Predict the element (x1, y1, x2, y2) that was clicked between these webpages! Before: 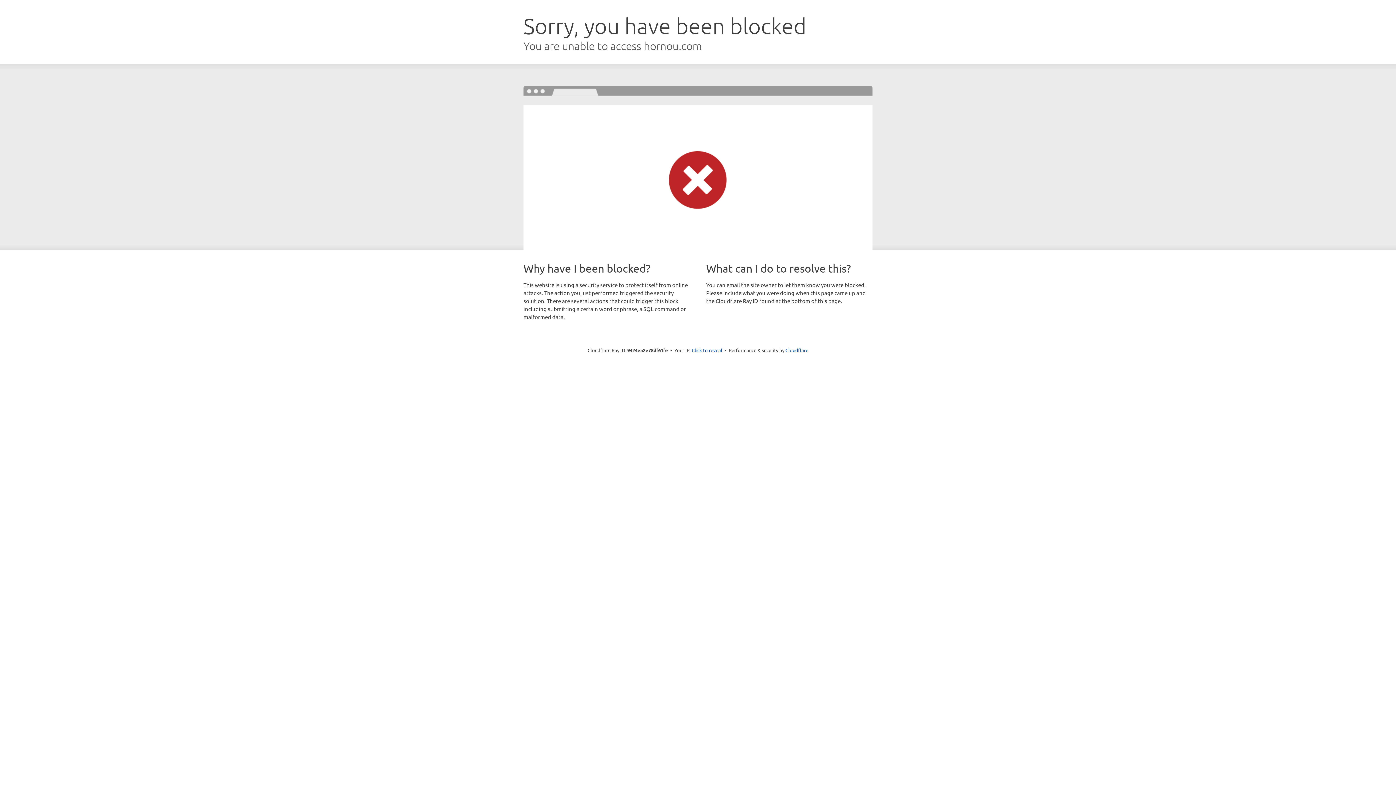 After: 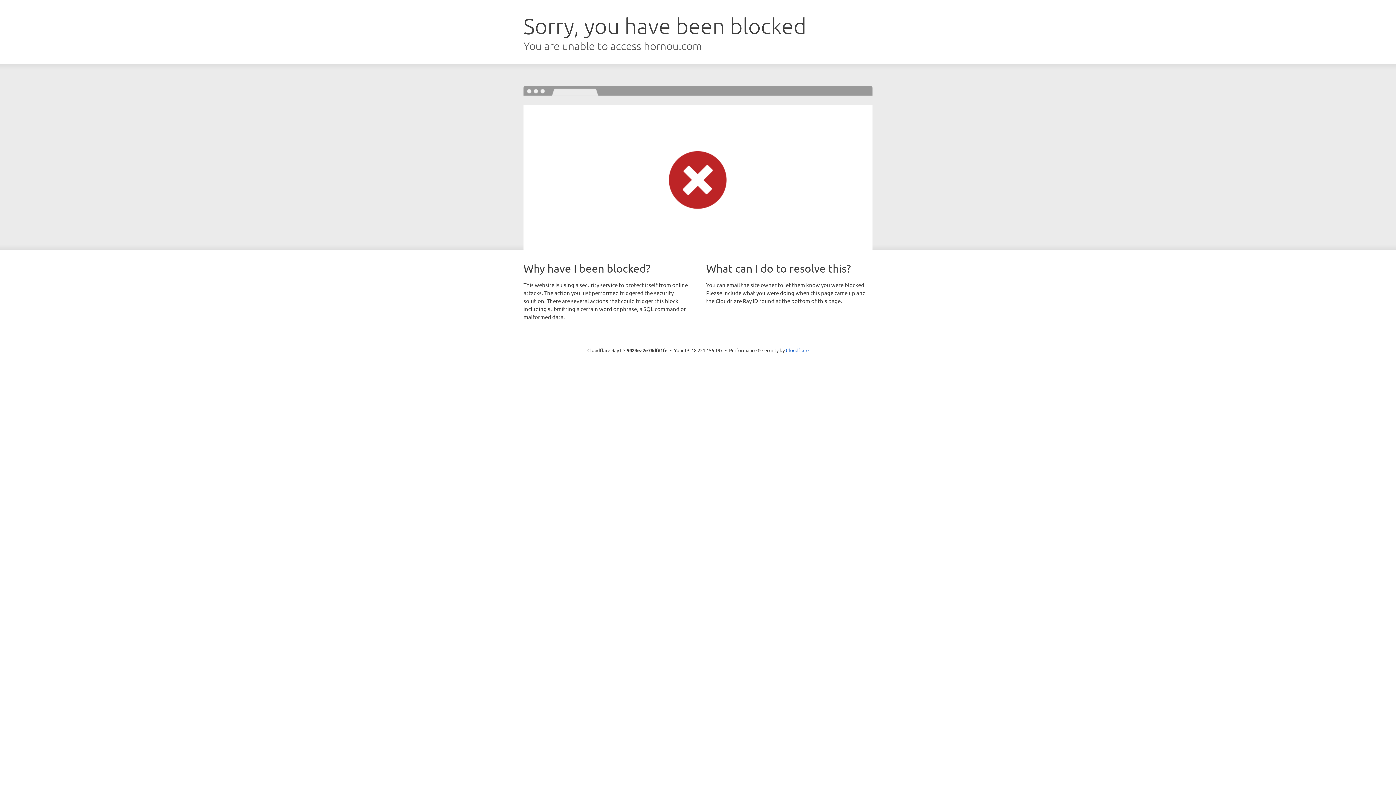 Action: label: Click to reveal bbox: (692, 346, 722, 353)